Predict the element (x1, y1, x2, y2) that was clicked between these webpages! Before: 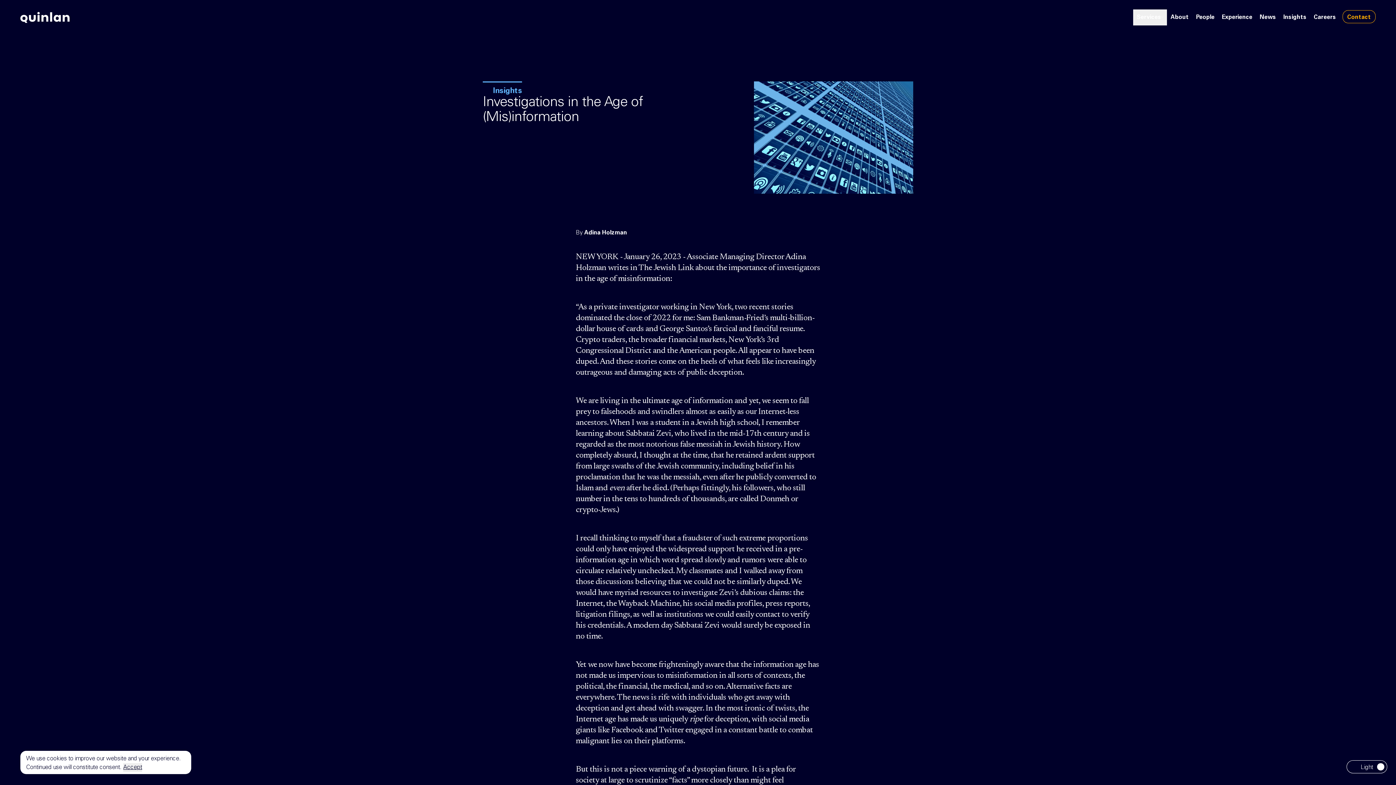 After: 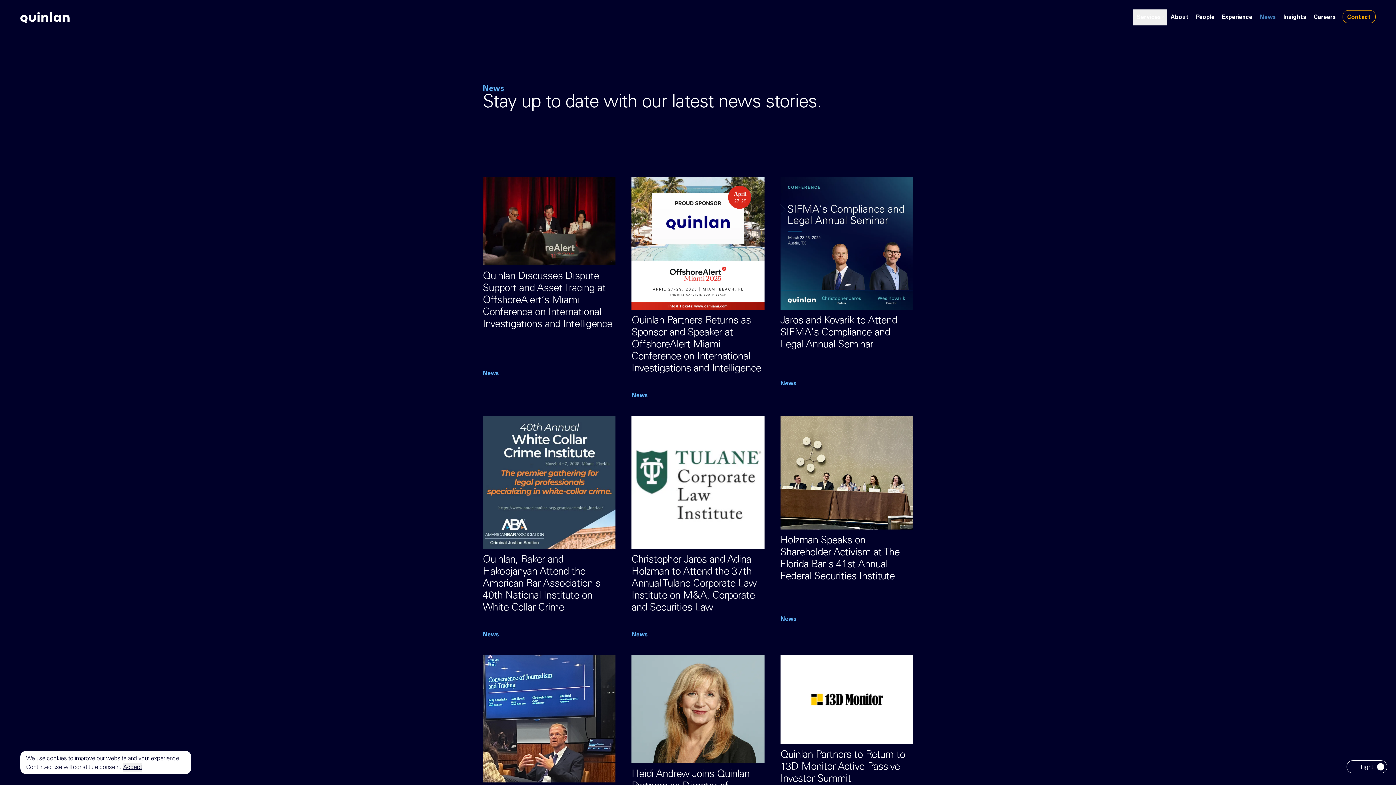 Action: bbox: (1256, 9, 1280, 25) label: News